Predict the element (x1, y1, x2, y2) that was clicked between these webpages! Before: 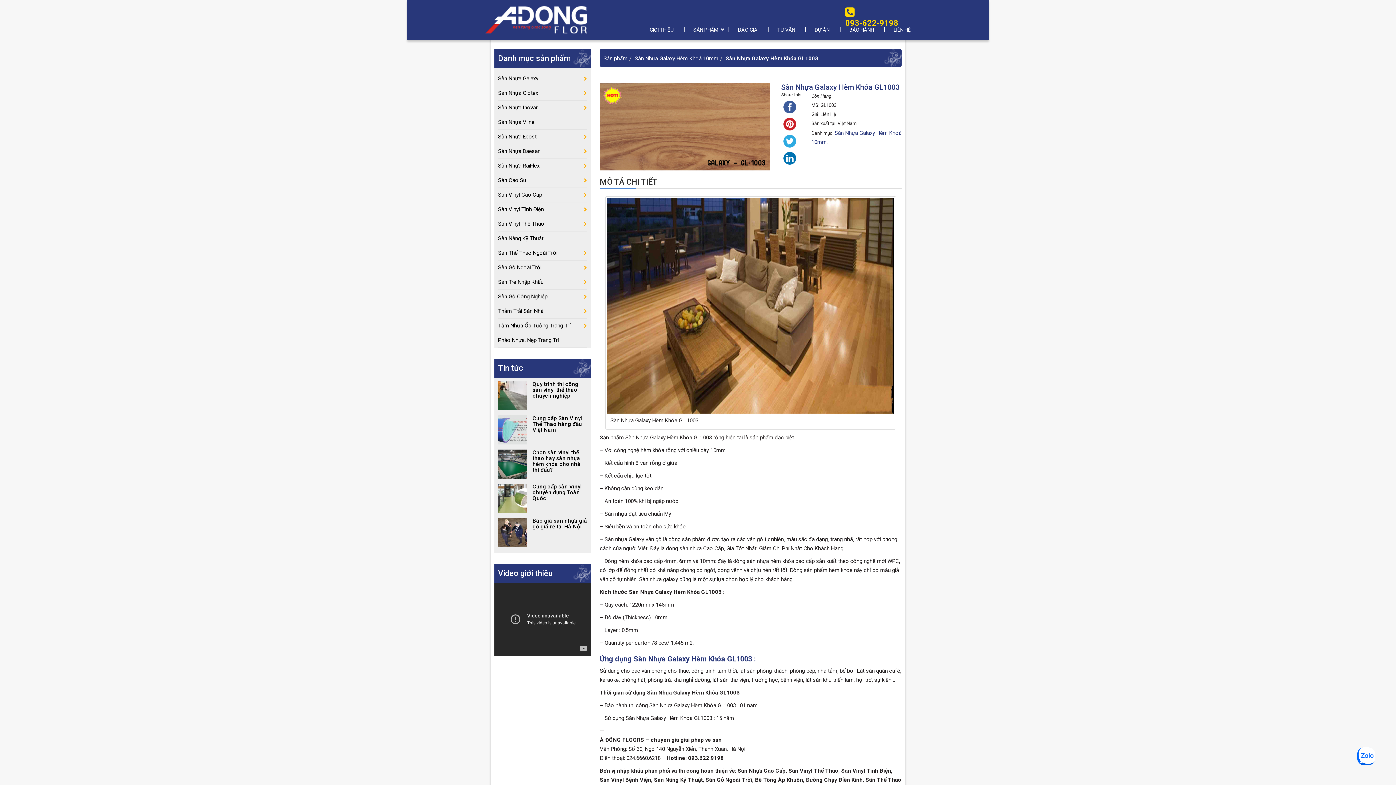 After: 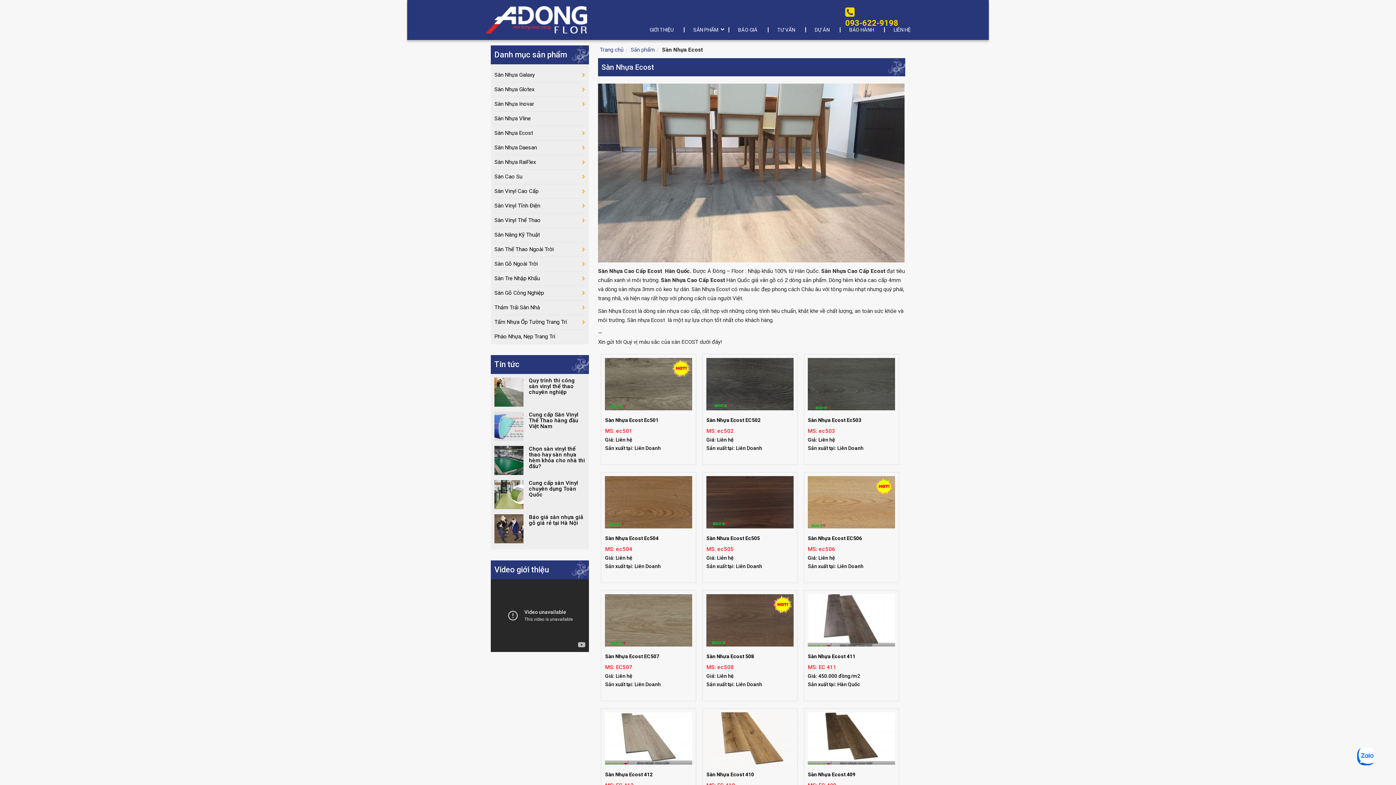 Action: bbox: (498, 129, 587, 144) label: Sàn Nhựa Ecost